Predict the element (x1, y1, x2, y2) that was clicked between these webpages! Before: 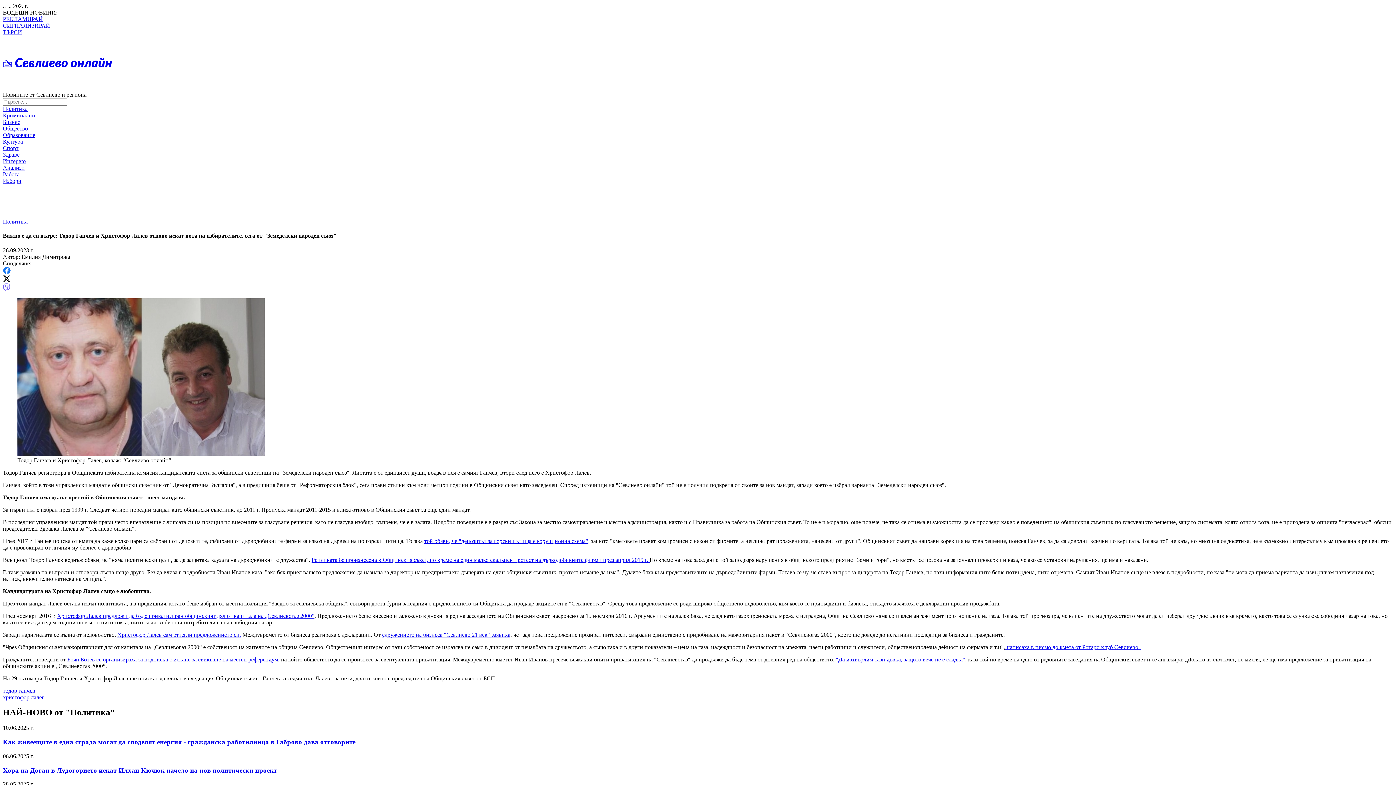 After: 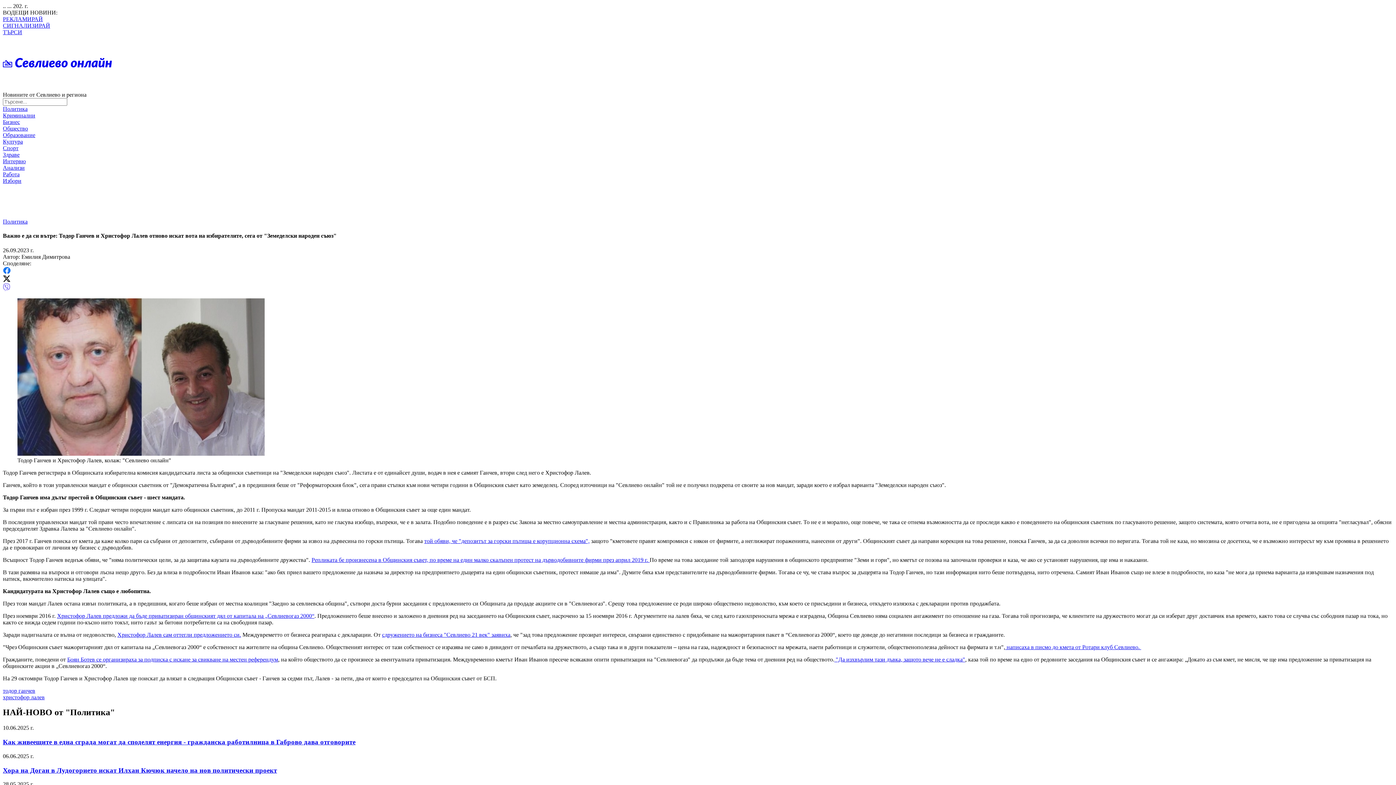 Action: bbox: (2, 276, 10, 283)